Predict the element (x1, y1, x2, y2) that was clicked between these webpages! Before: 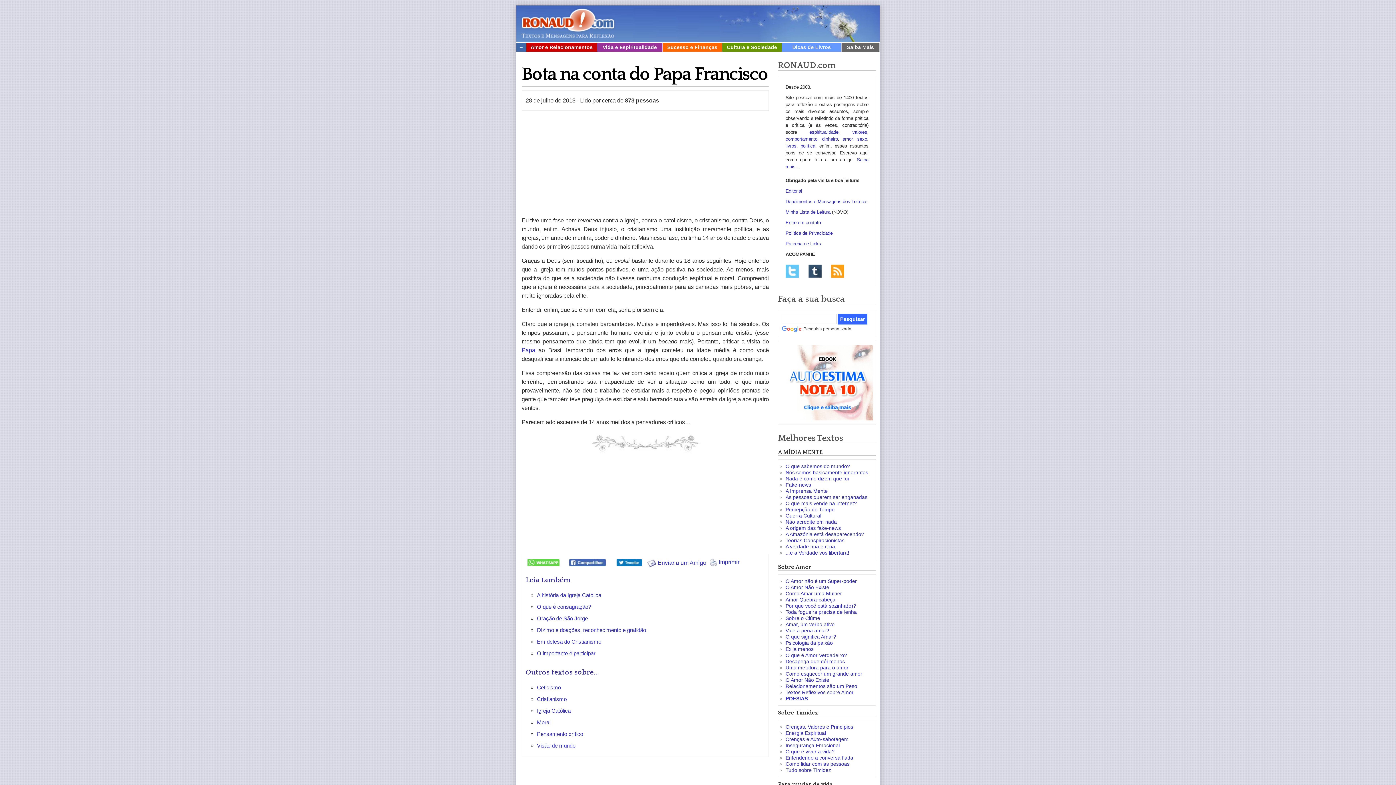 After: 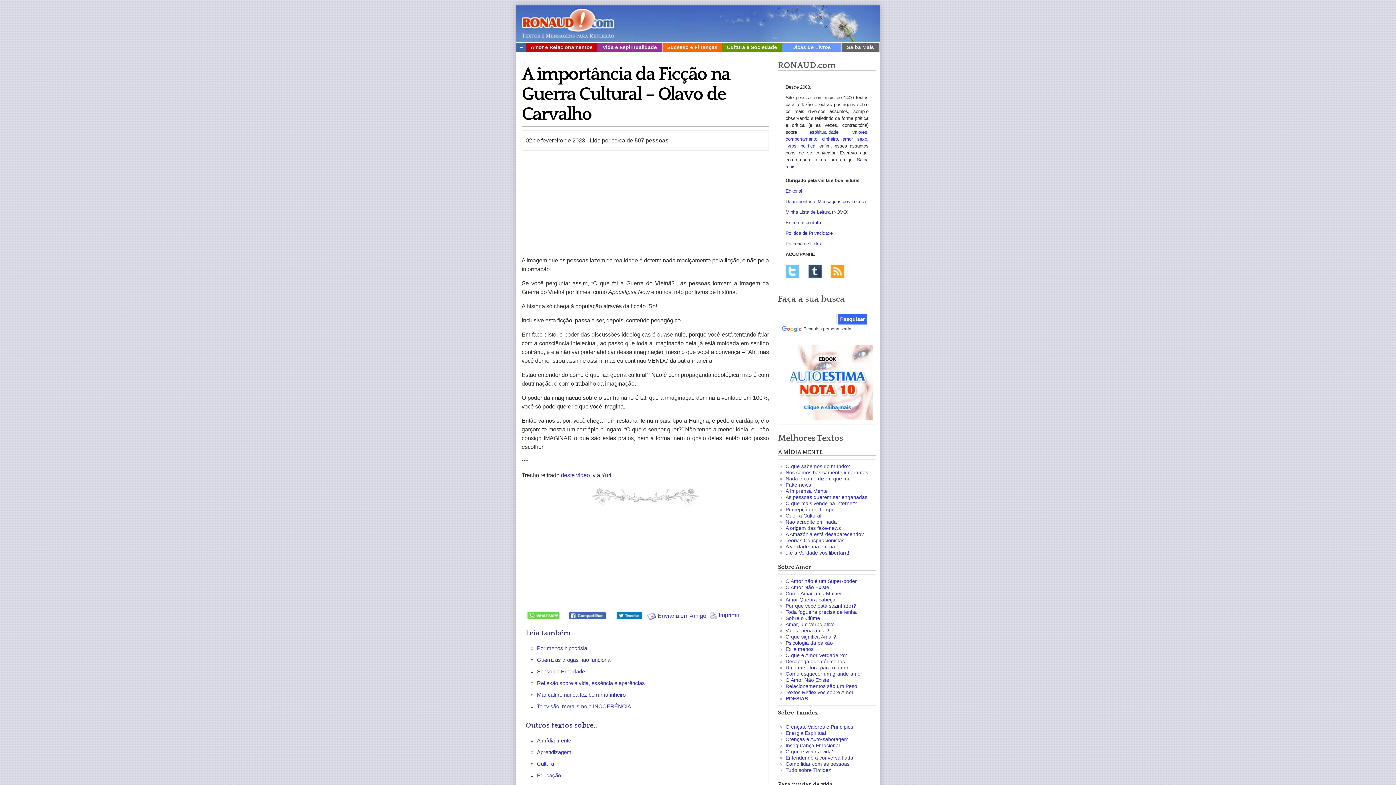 Action: label: Guerra Cultural bbox: (785, 513, 821, 519)